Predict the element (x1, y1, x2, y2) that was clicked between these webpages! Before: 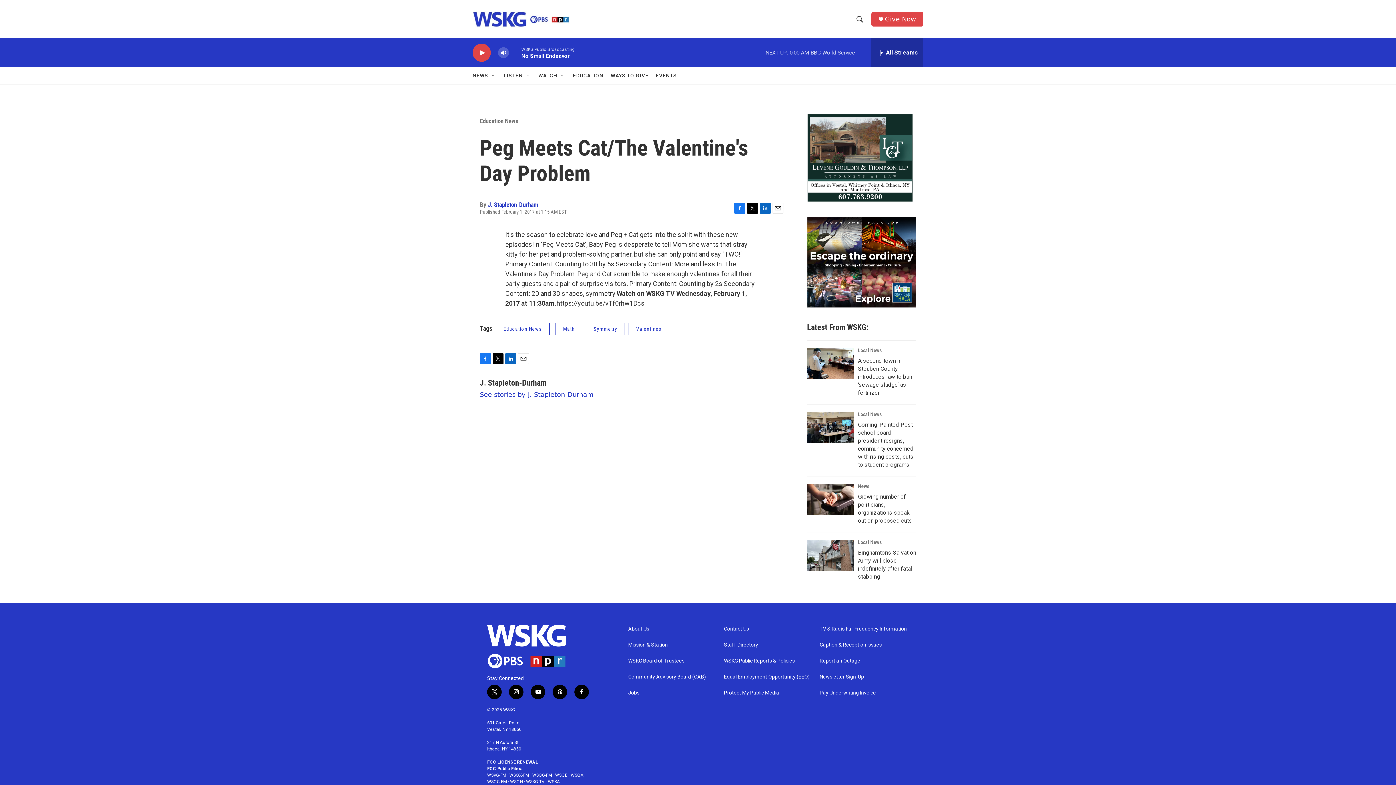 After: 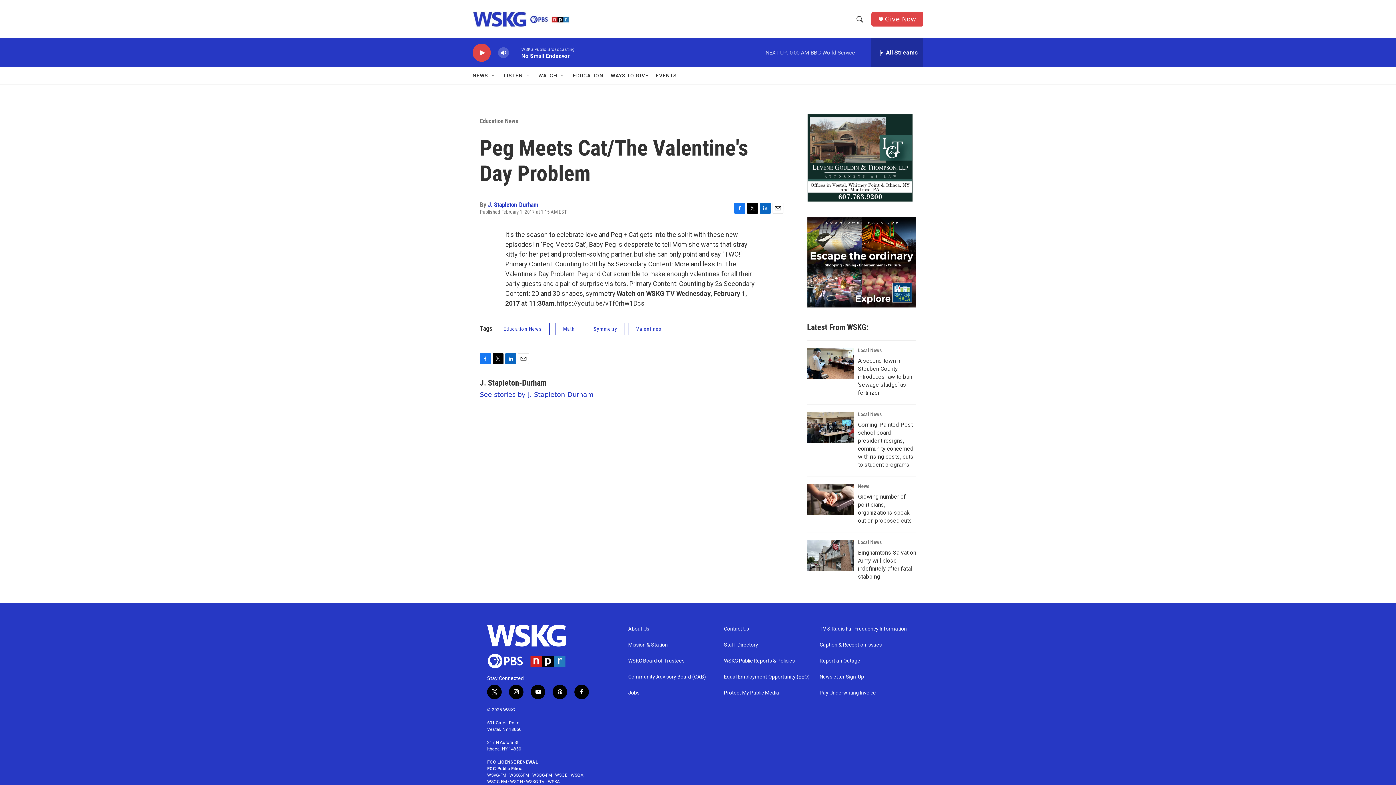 Action: bbox: (747, 202, 758, 213) label: Twitter